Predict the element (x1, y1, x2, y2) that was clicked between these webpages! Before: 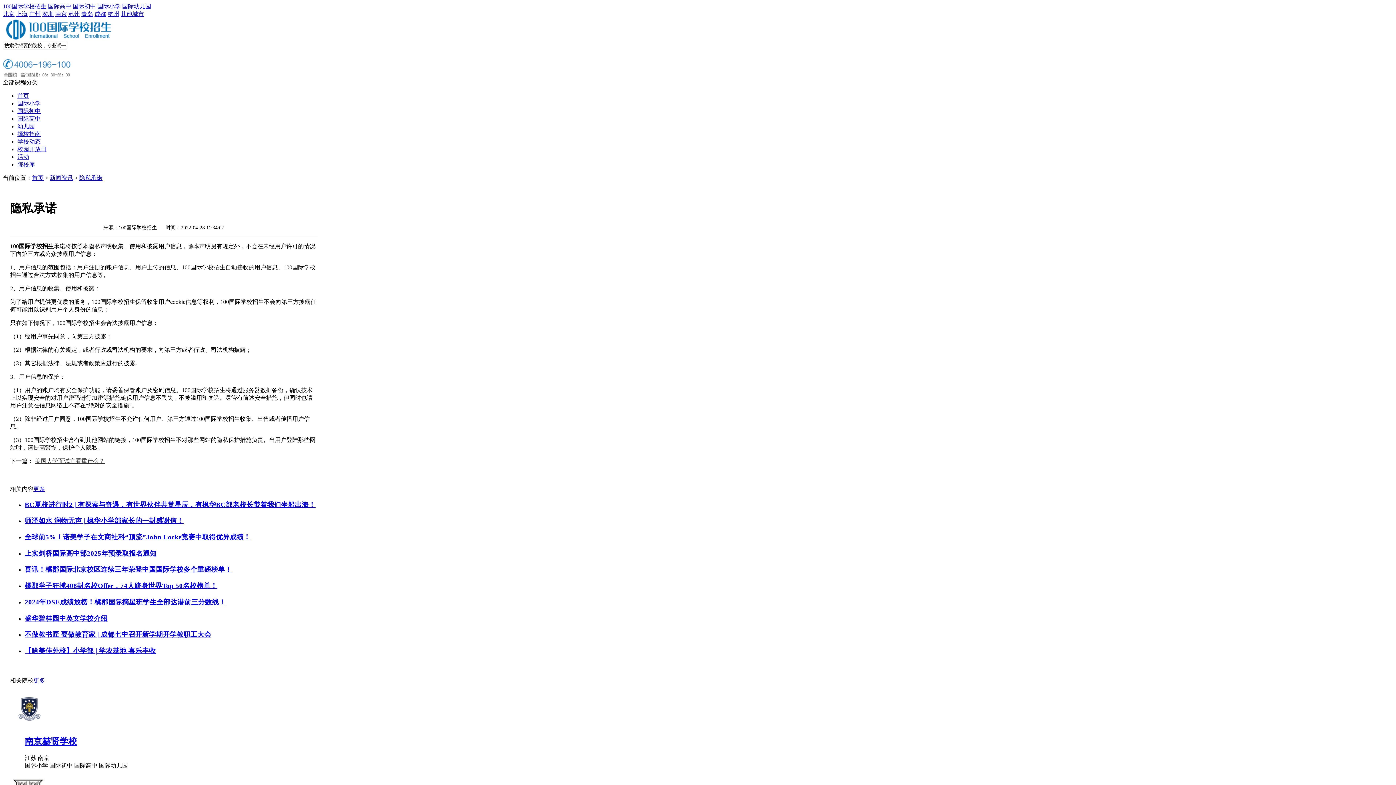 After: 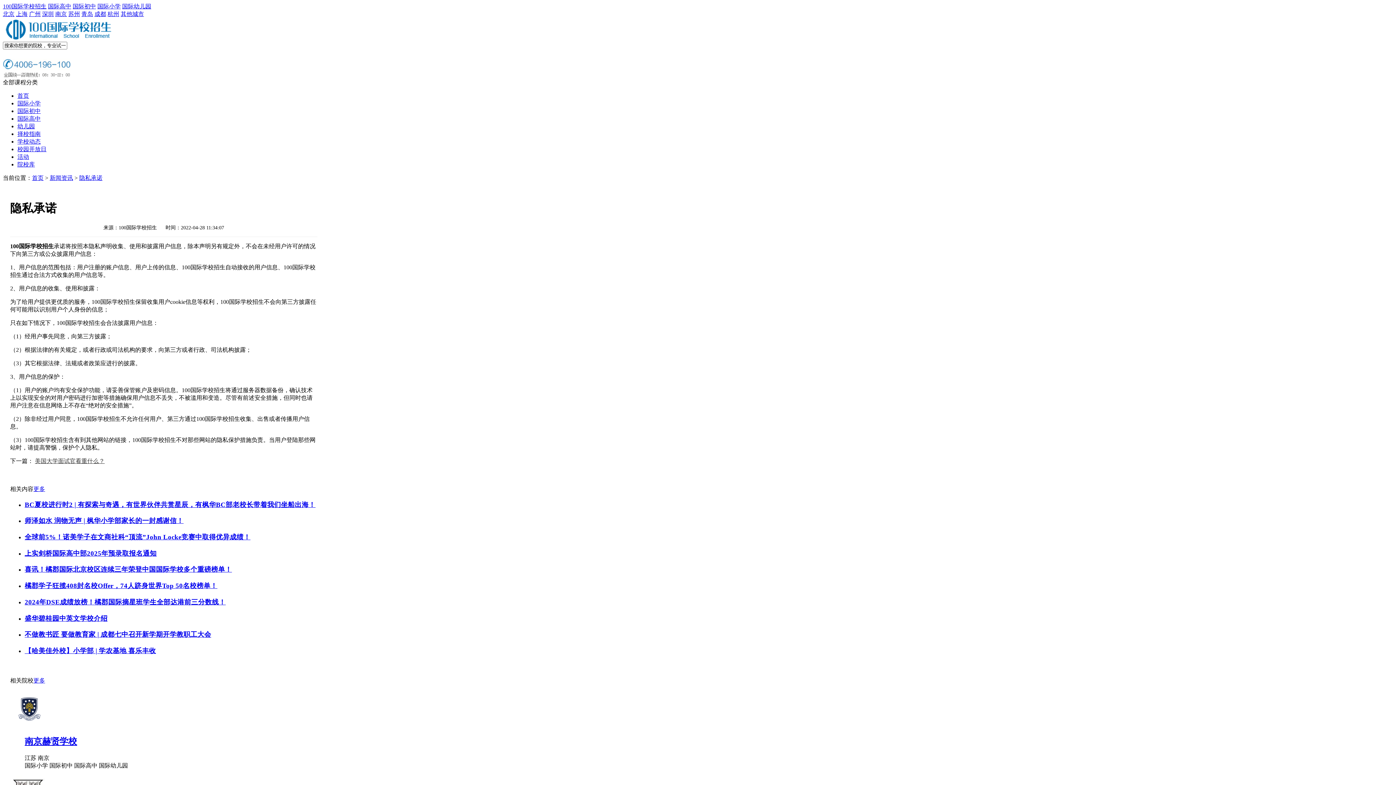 Action: label: 不做教书匠 要做教育家 | 成都七中召开新学期开学教职工大会 bbox: (24, 631, 211, 638)